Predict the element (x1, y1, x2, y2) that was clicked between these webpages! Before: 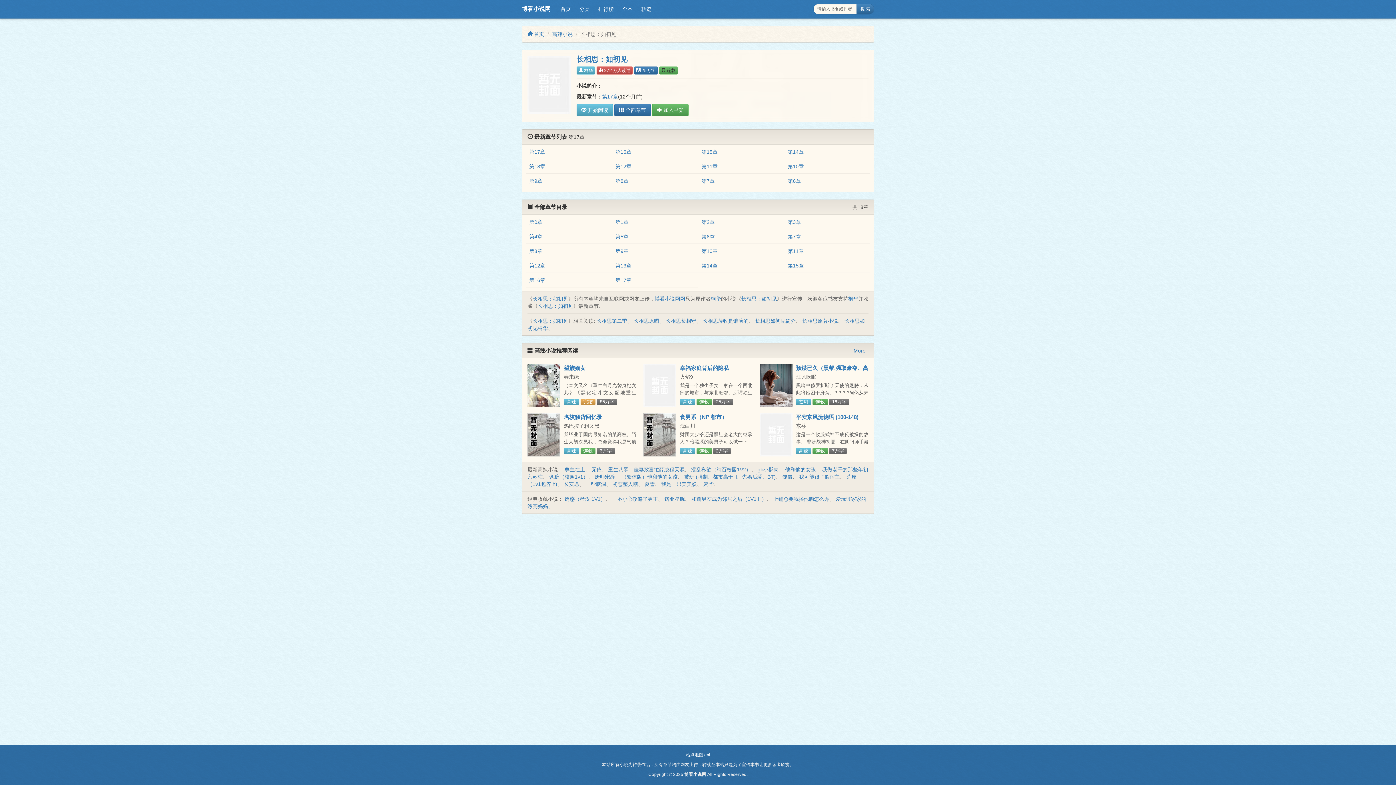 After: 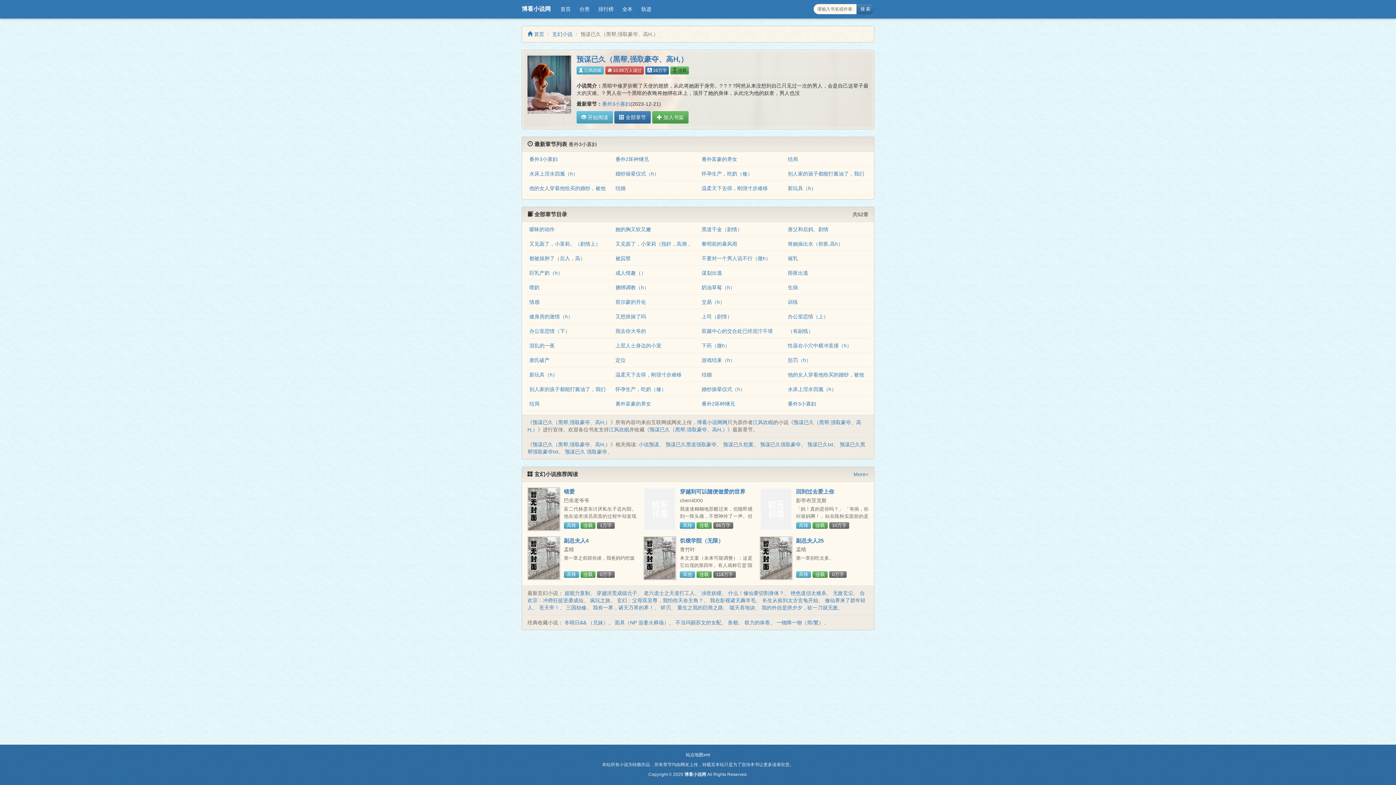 Action: bbox: (796, 365, 868, 377) label: 预谋已久（黑帮,强取豪夺、高H,）